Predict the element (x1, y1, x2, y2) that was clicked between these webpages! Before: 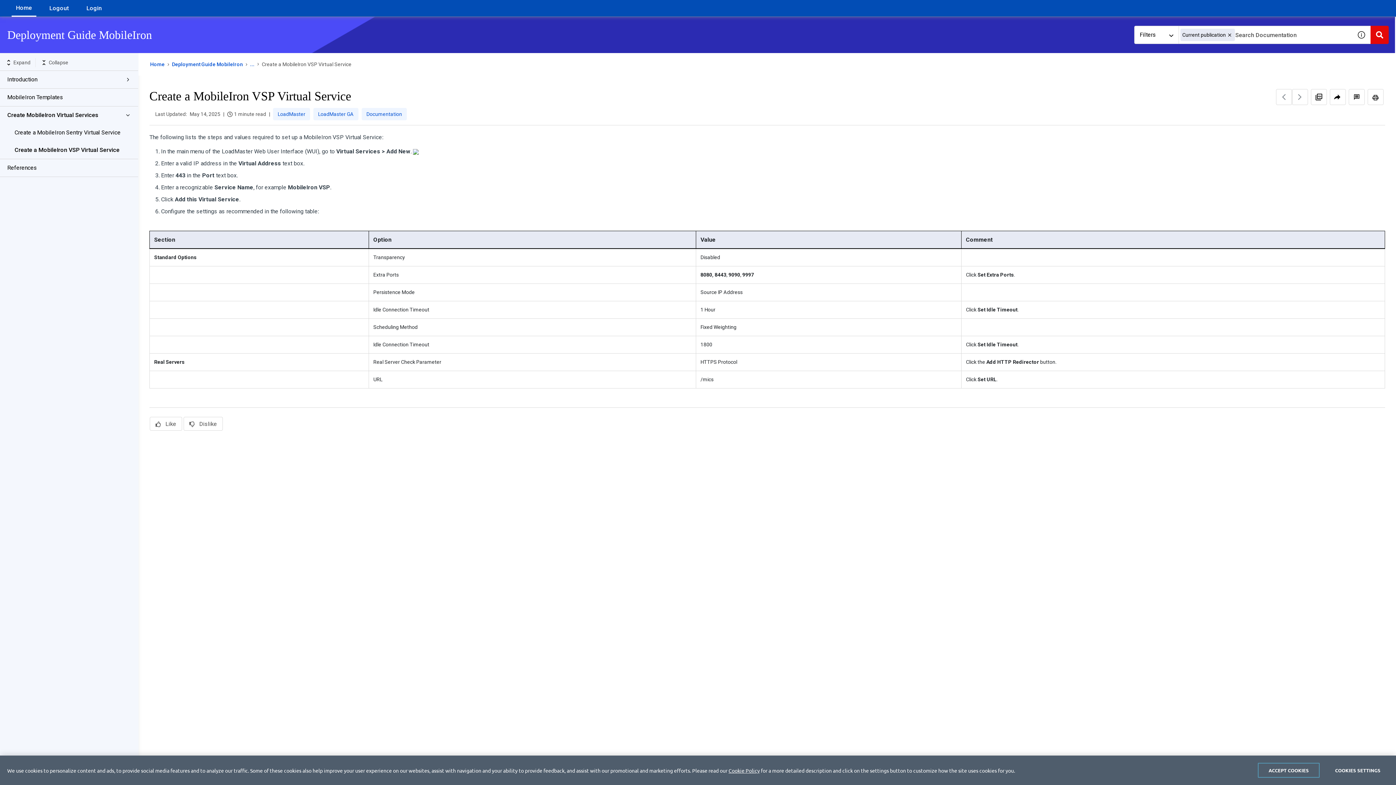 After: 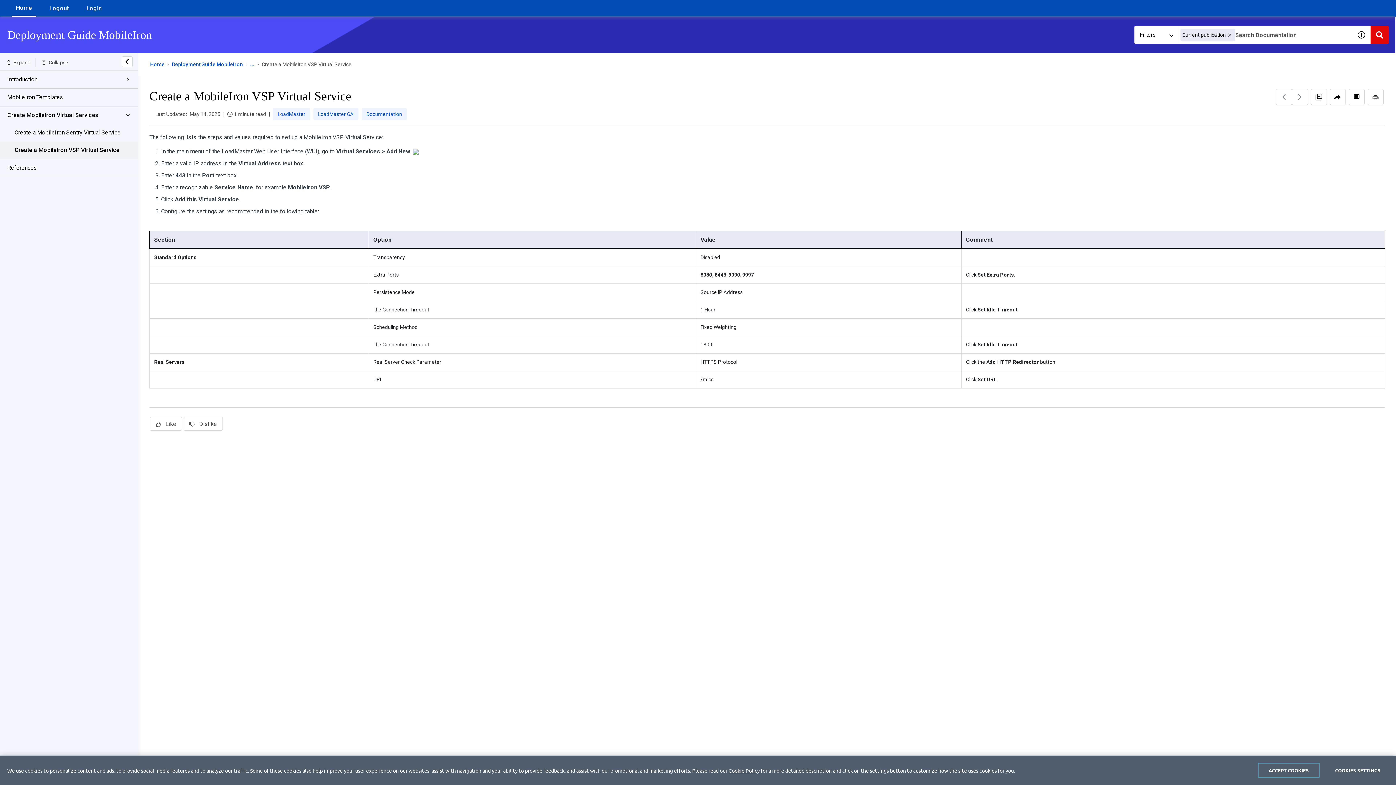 Action: label: Create a MobileIron VSP Virtual Service bbox: (14, 142, 123, 157)